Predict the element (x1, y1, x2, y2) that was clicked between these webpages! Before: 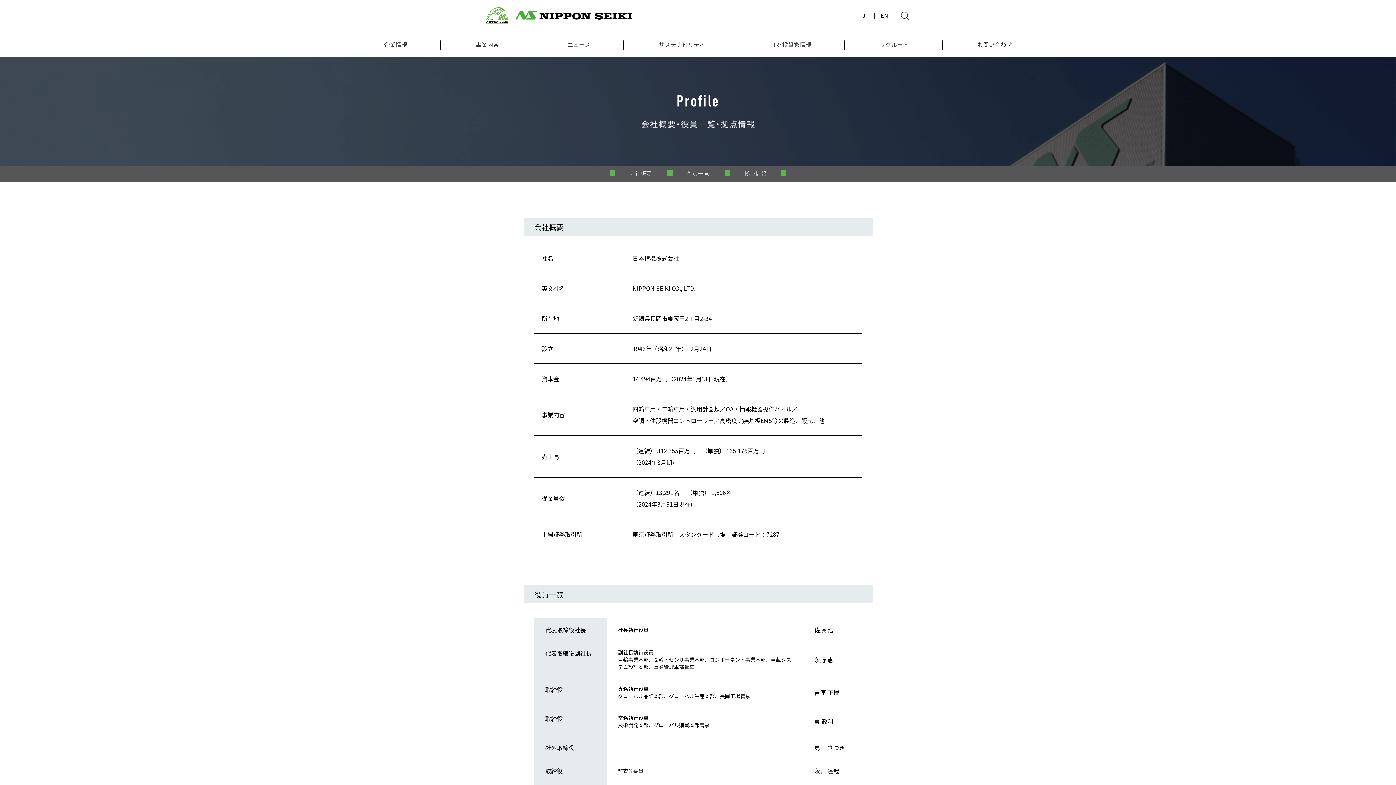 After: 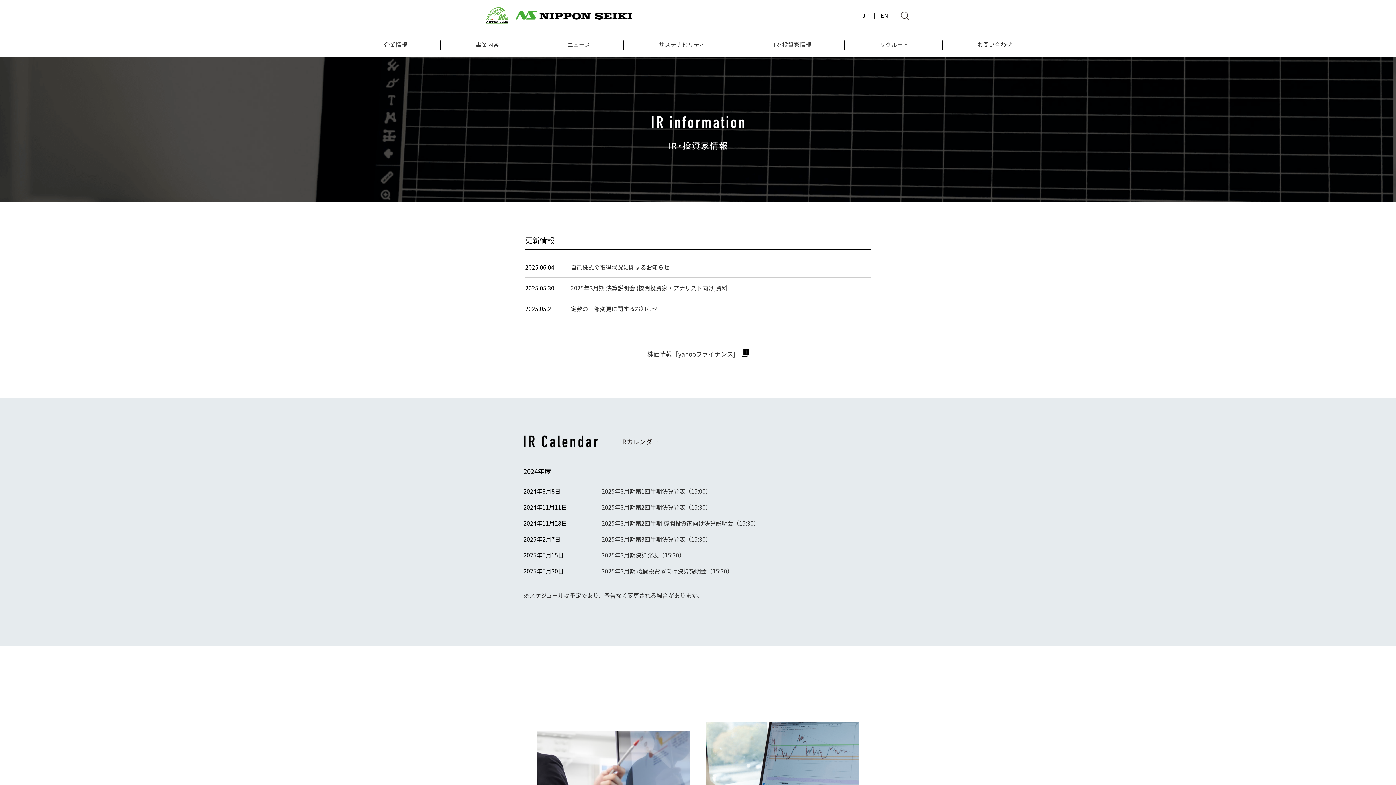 Action: bbox: (773, 40, 811, 56) label: IR·投資家情報